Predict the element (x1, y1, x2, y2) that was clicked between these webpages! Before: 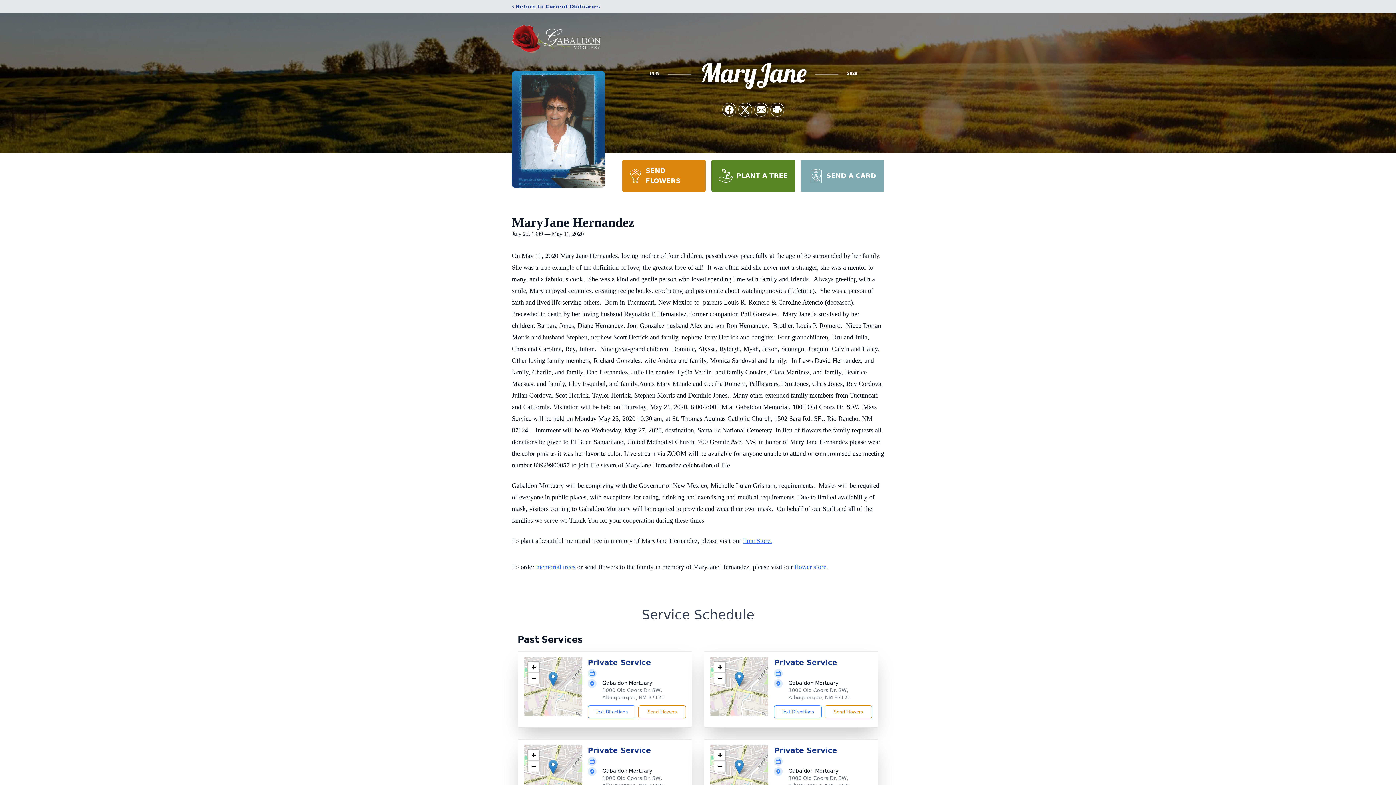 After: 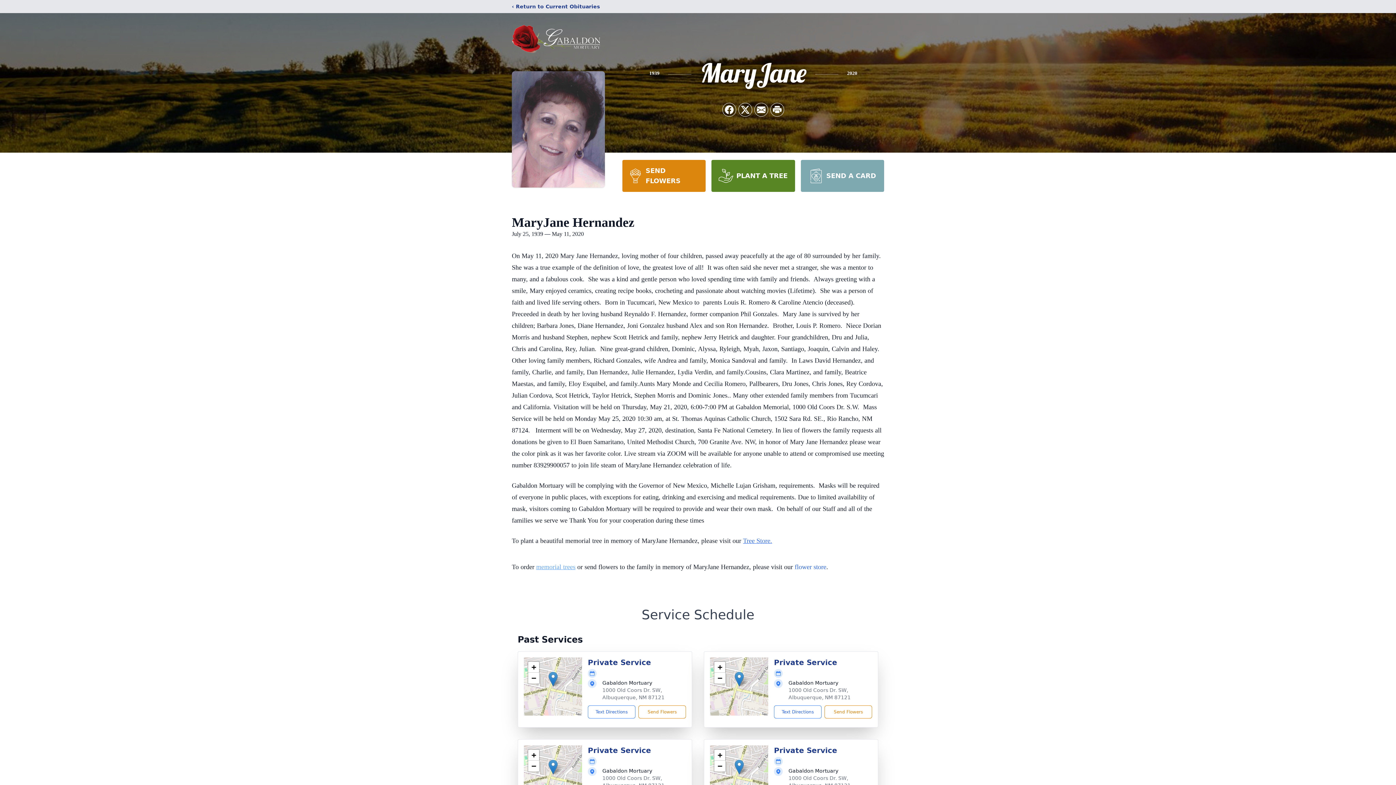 Action: label: memorial trees bbox: (536, 563, 575, 570)